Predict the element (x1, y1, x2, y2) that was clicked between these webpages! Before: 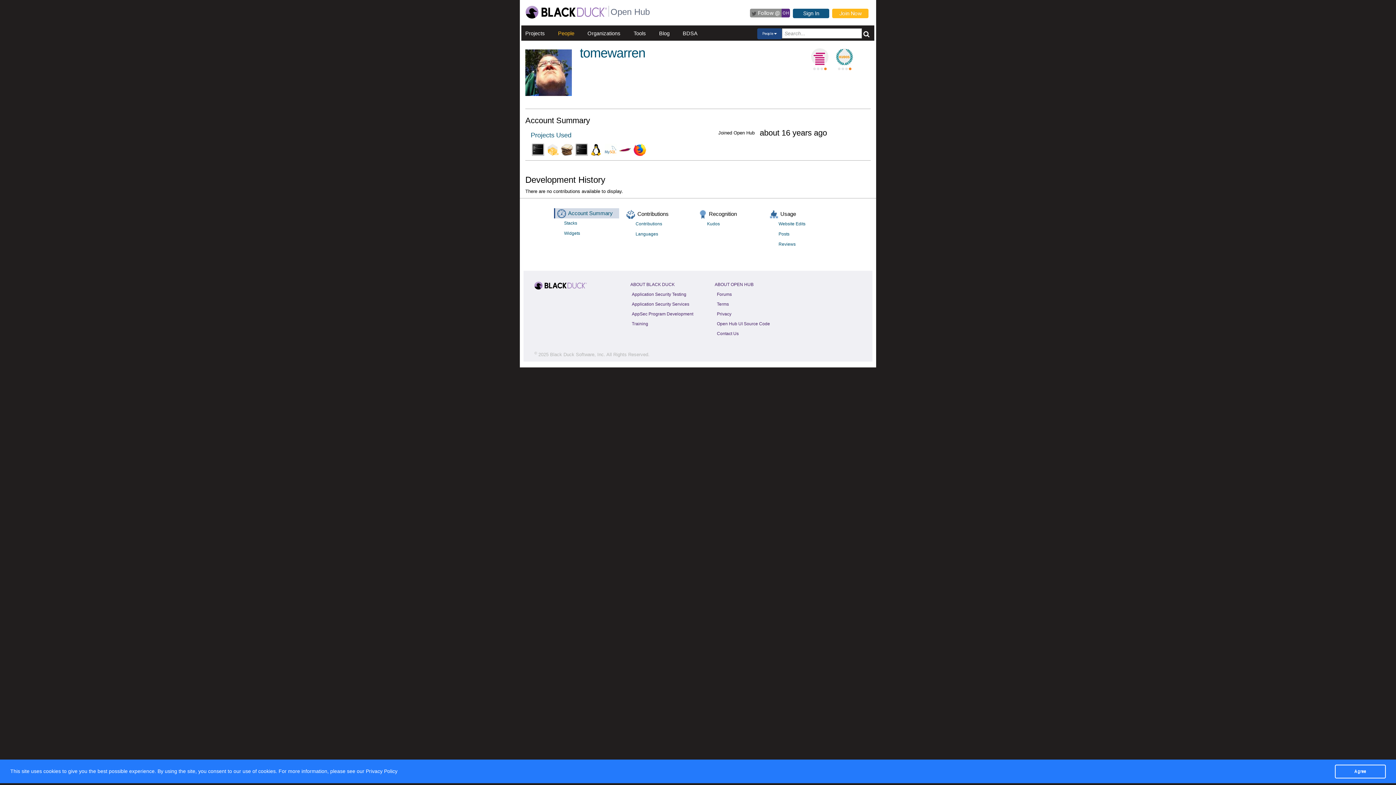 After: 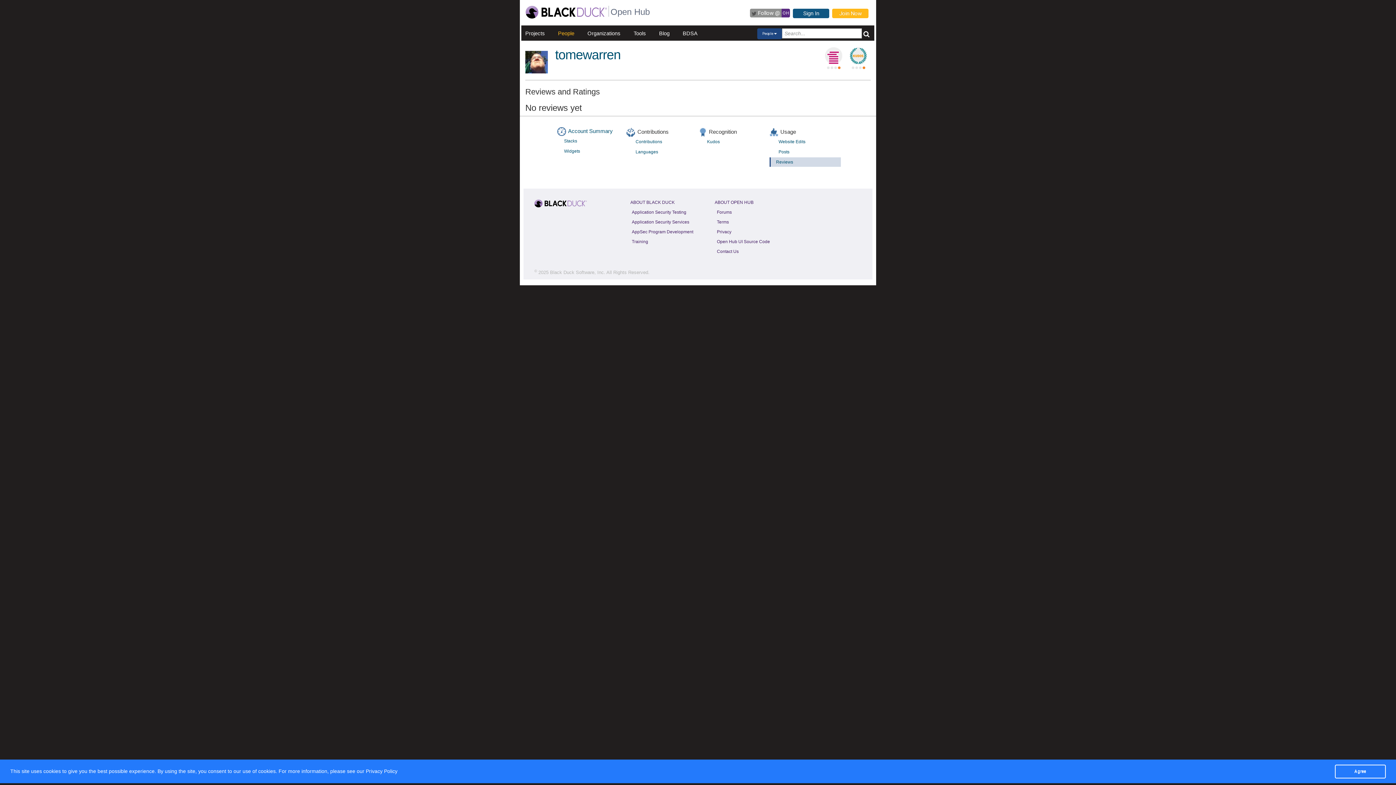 Action: label: Reviews bbox: (773, 239, 841, 248)